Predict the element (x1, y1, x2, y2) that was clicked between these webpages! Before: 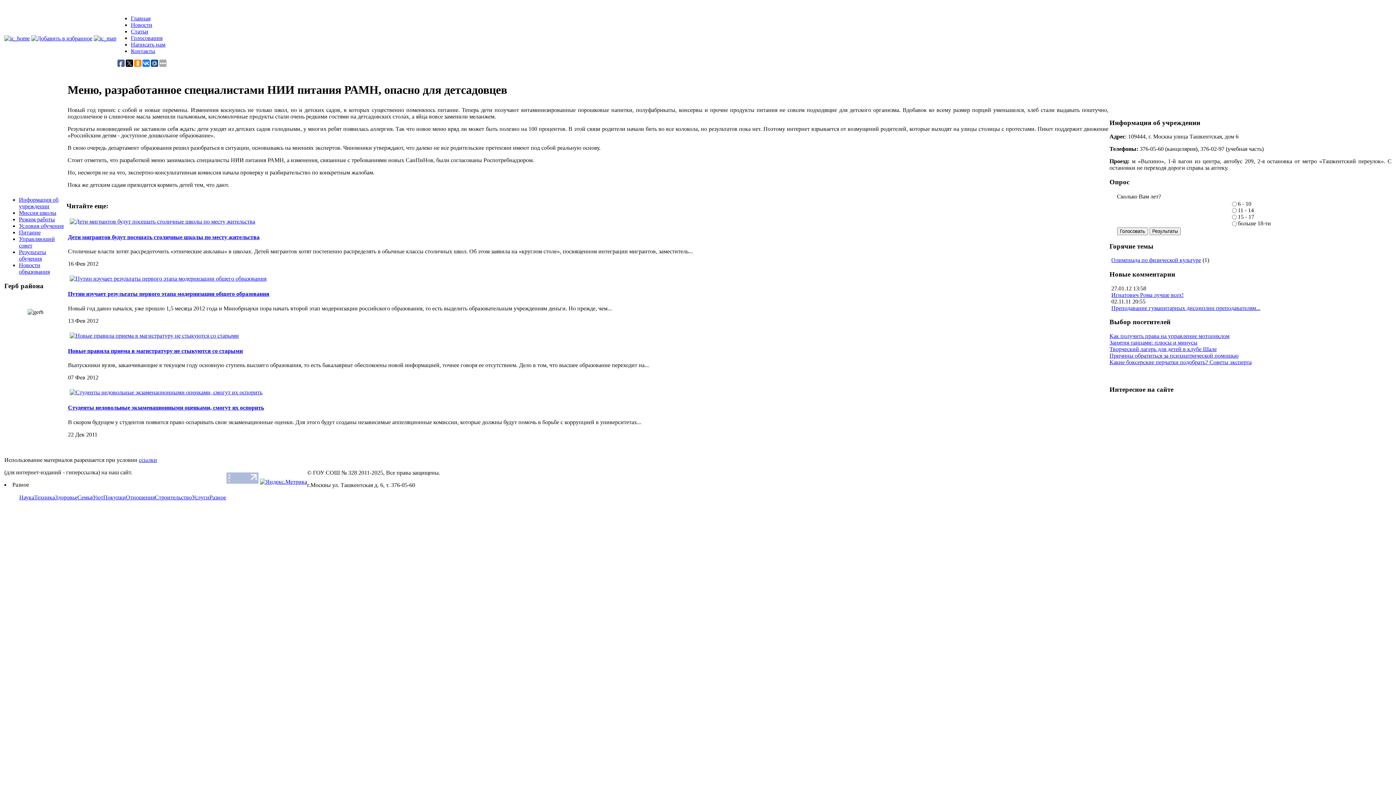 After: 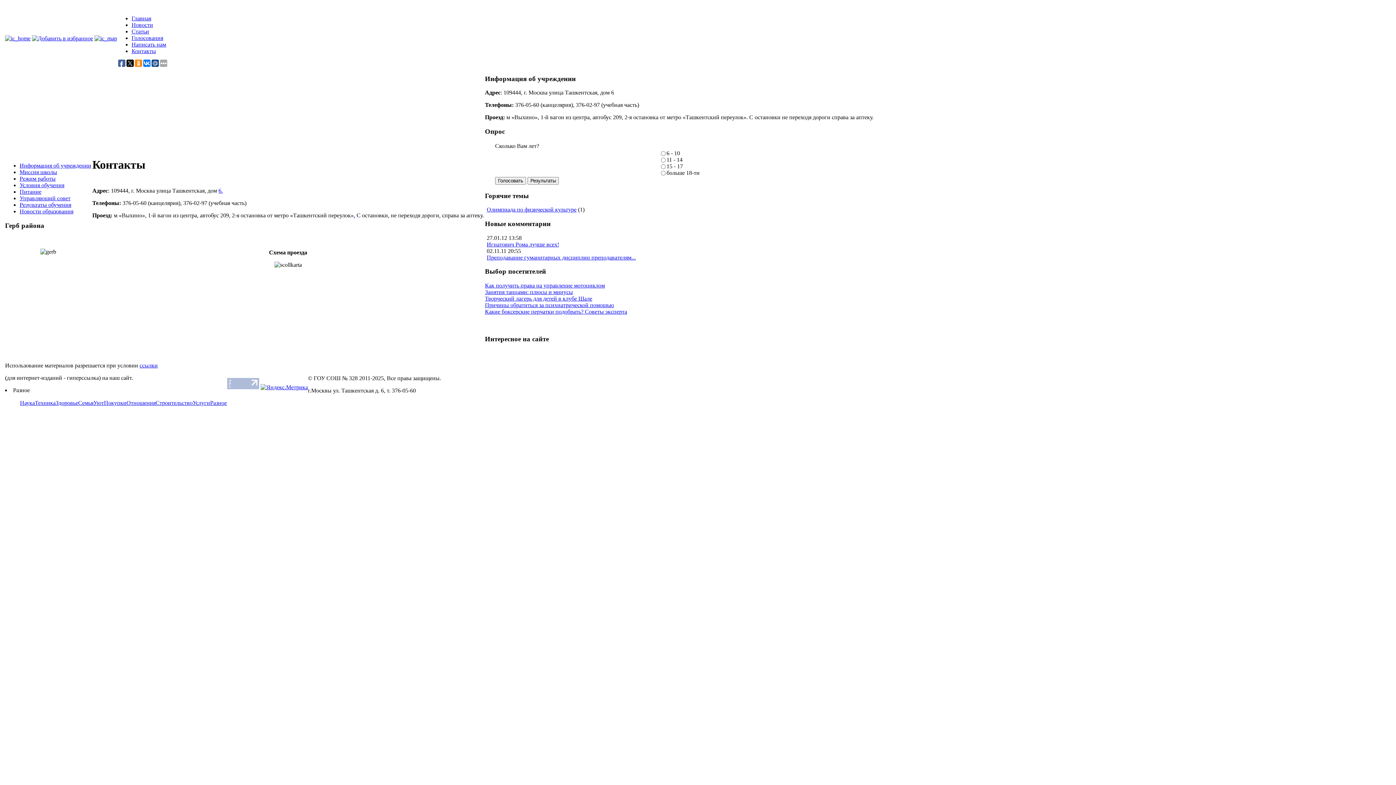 Action: label: Контакты bbox: (130, 48, 155, 54)